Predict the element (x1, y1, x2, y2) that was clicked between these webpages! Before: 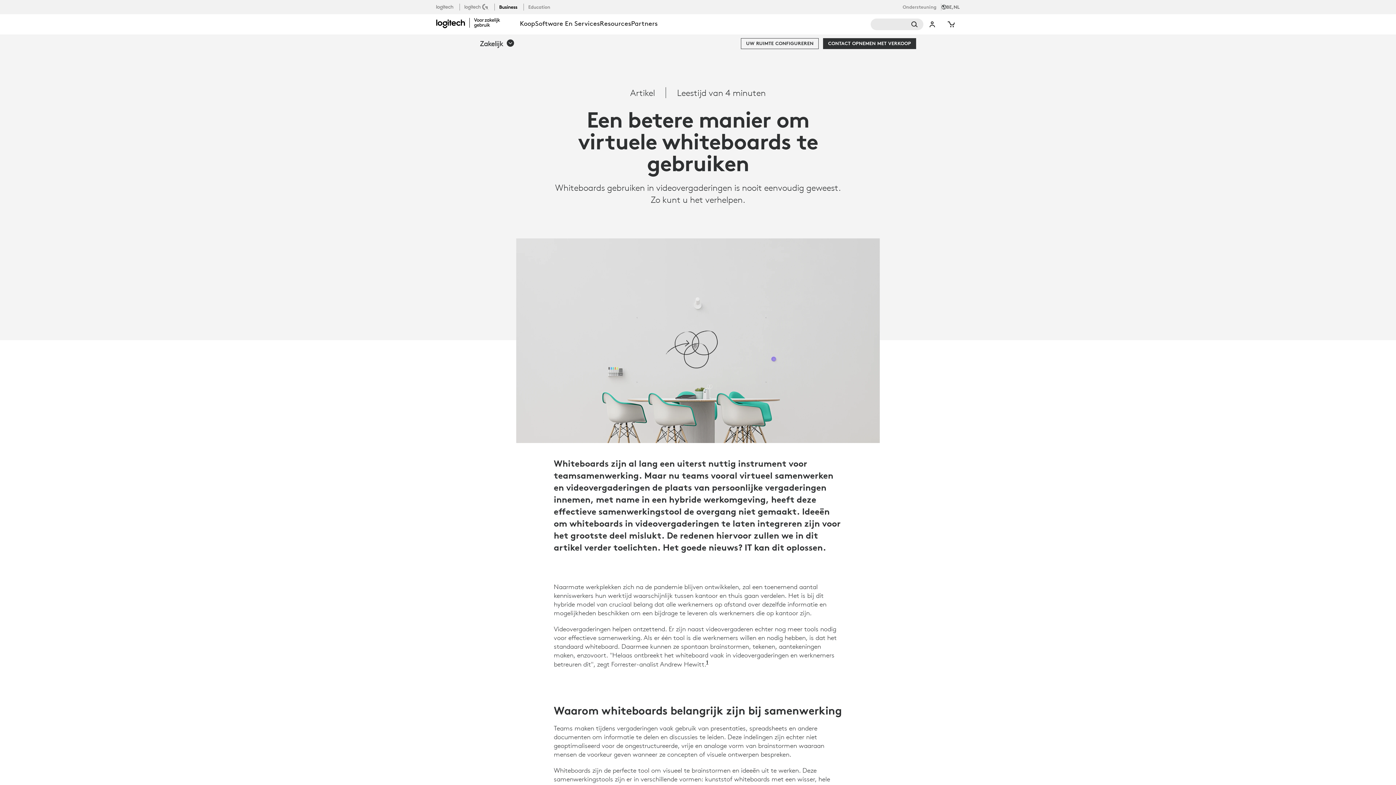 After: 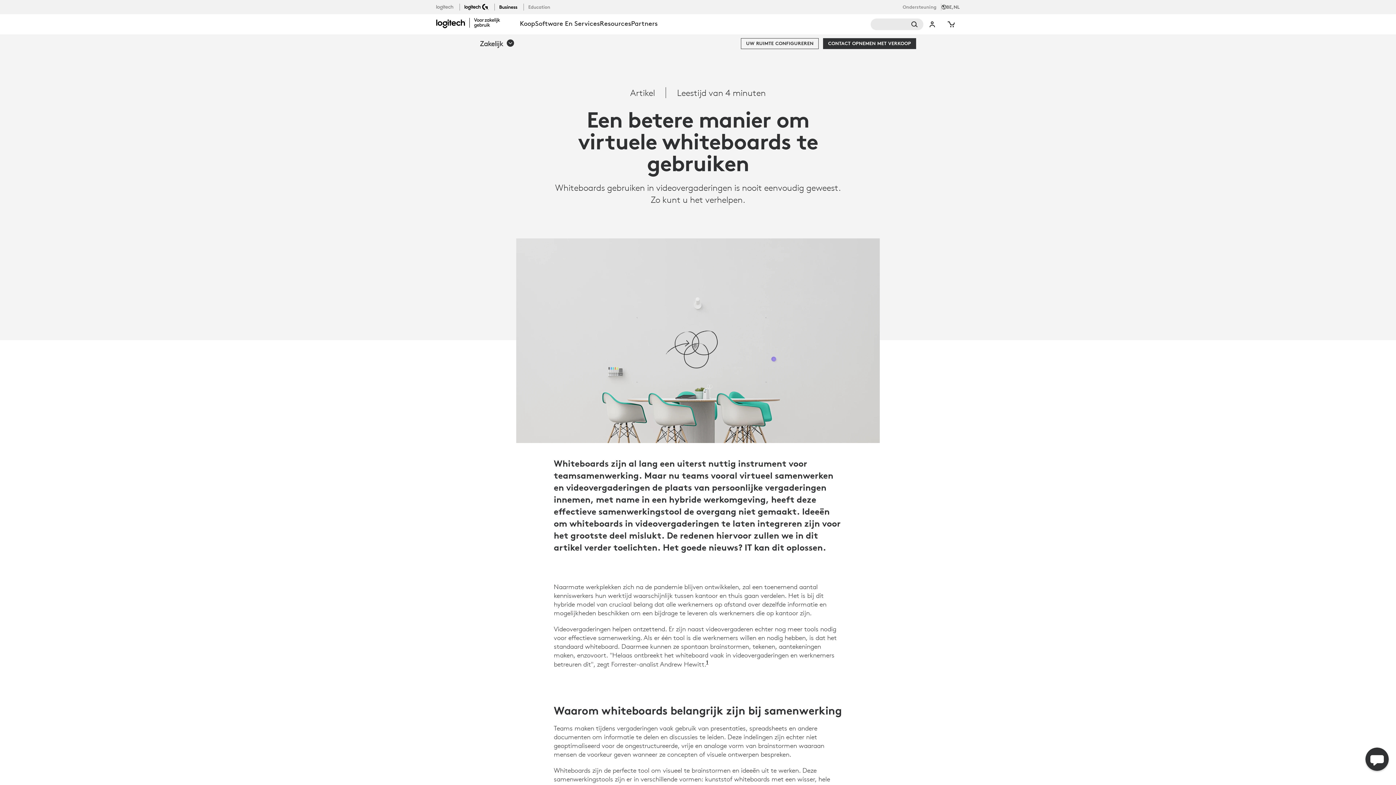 Action: bbox: (464, 4, 488, 11) label: logitechG